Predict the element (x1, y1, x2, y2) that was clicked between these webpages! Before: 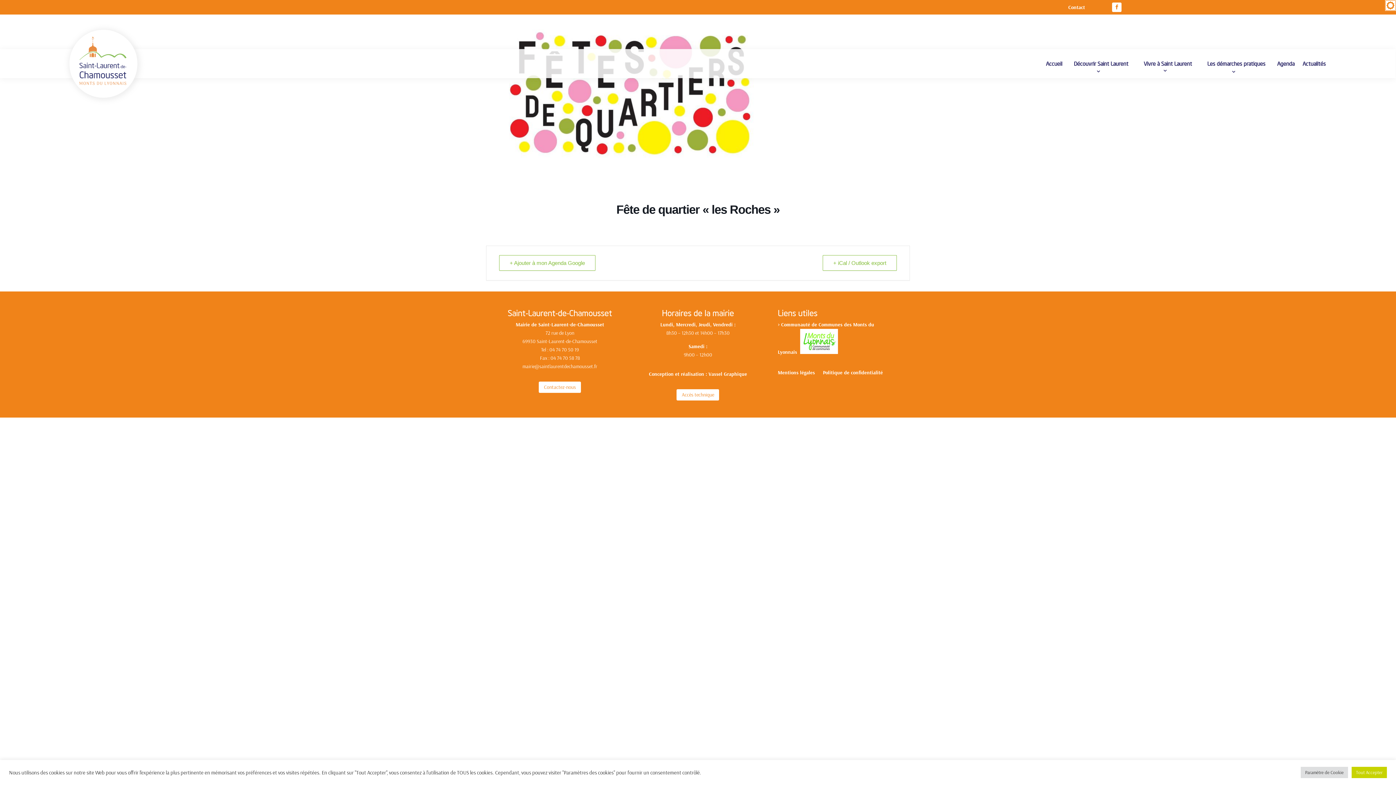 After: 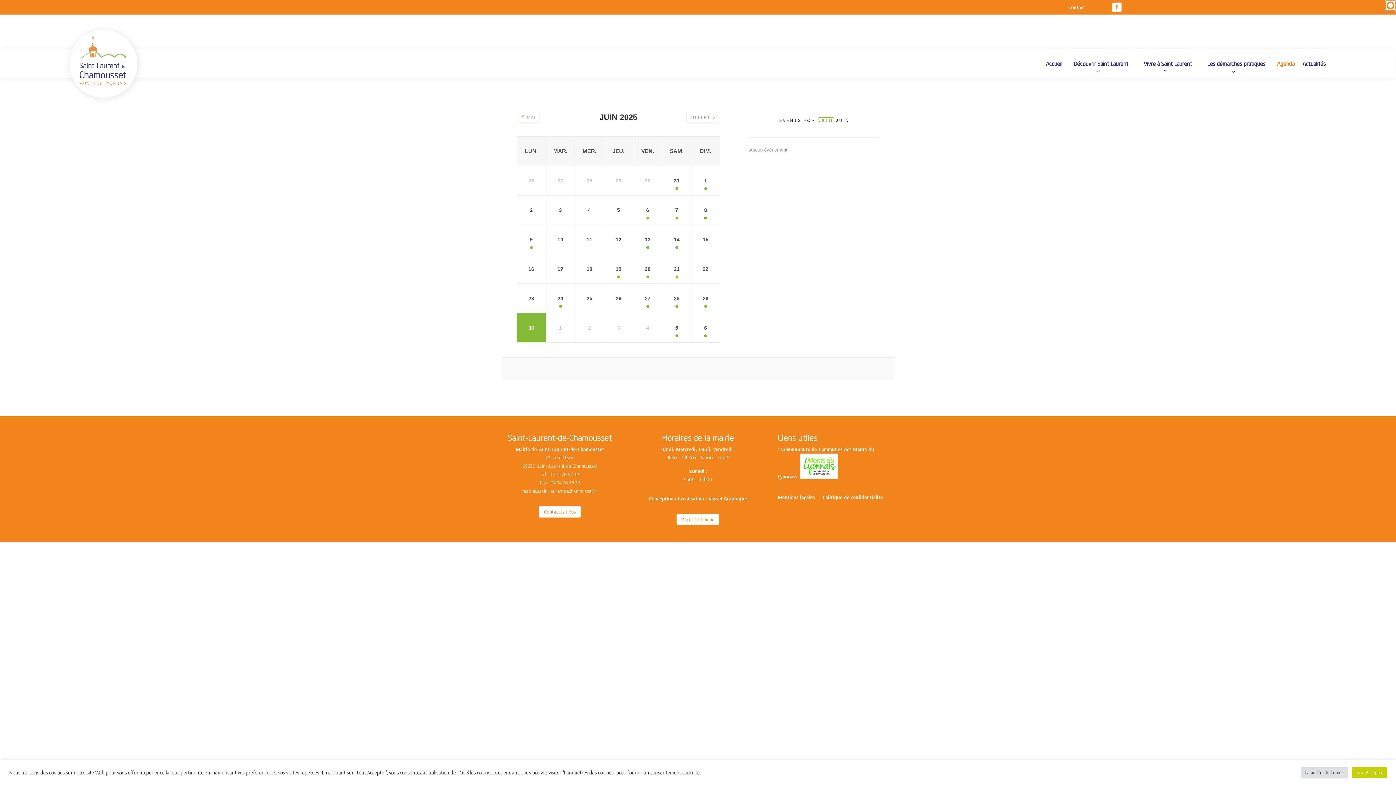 Action: bbox: (1277, 49, 1294, 78) label: Agenda